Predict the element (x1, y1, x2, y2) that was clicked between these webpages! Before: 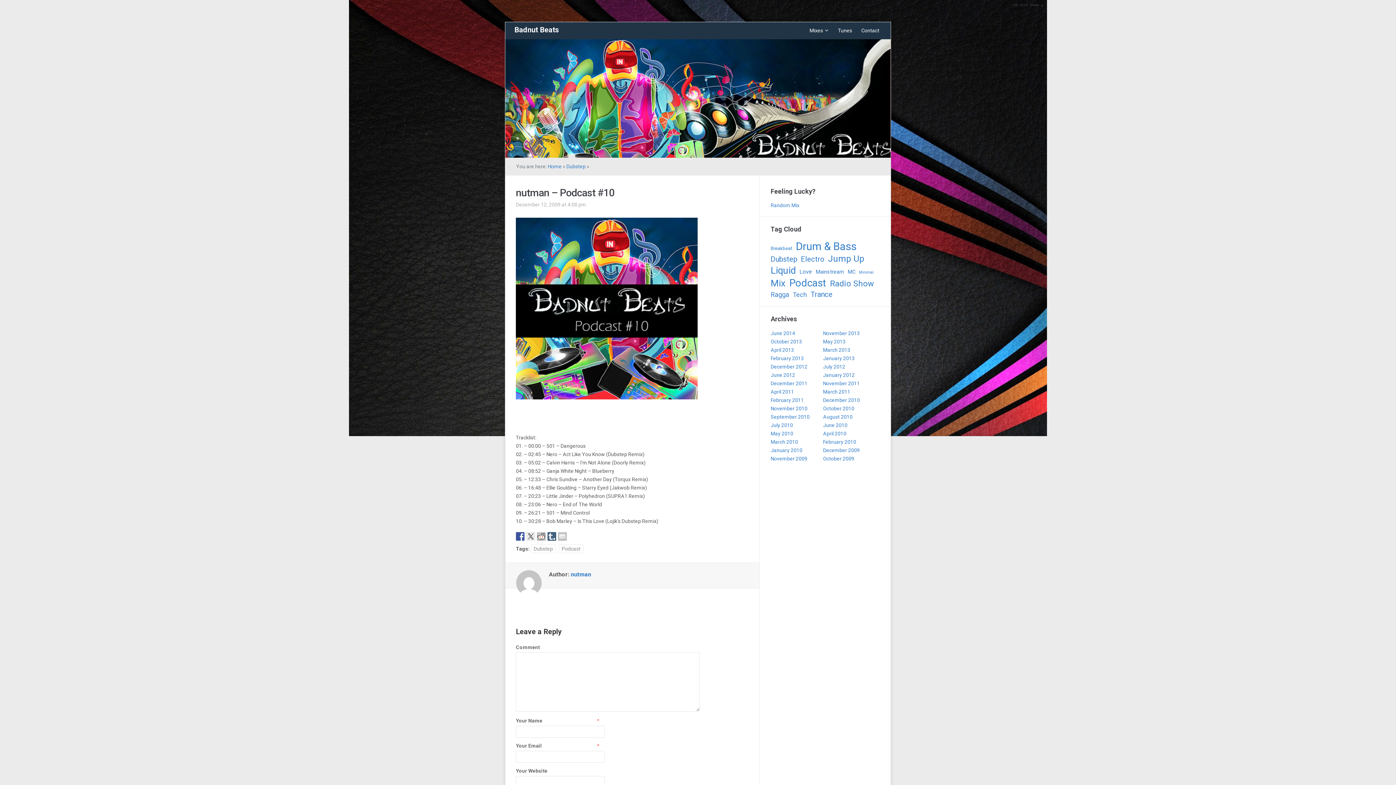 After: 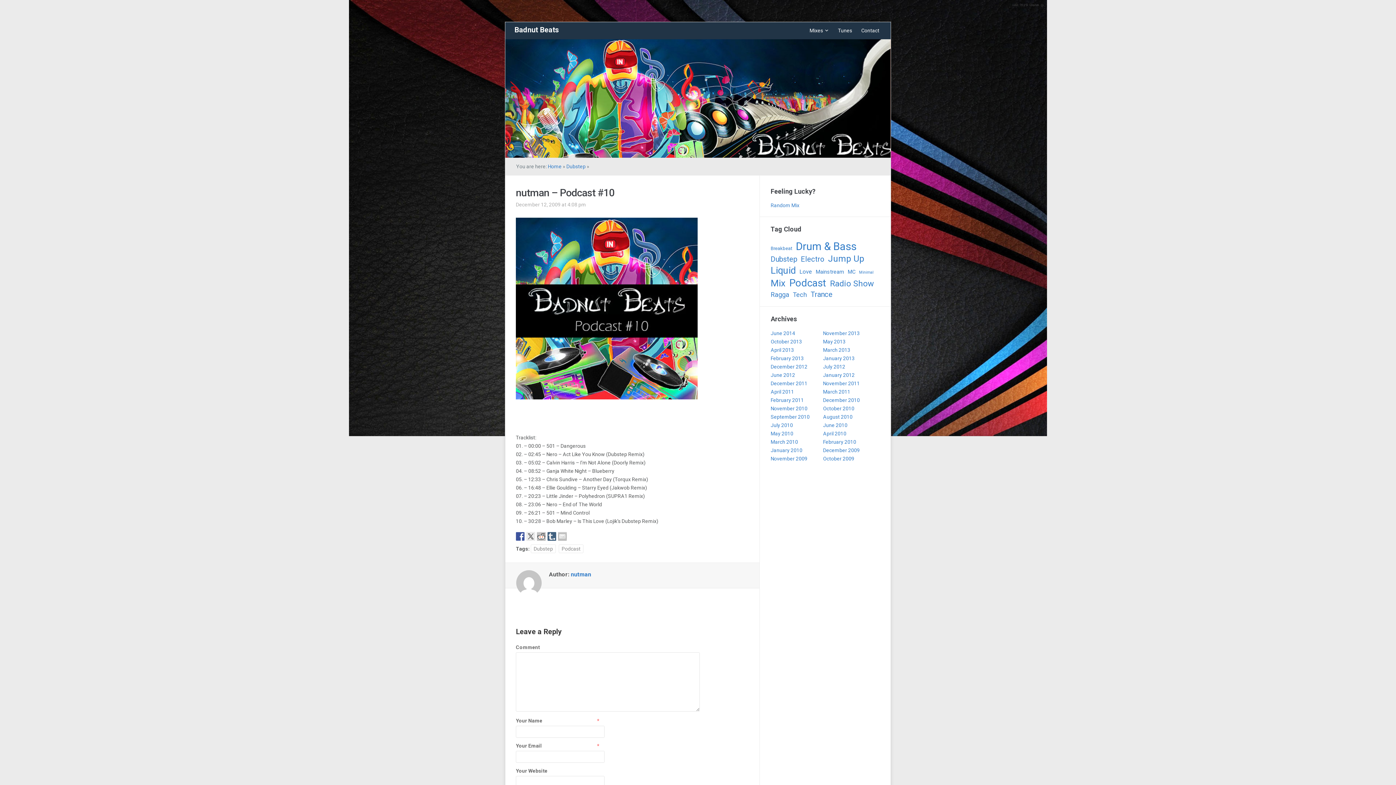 Action: bbox: (547, 532, 556, 541)